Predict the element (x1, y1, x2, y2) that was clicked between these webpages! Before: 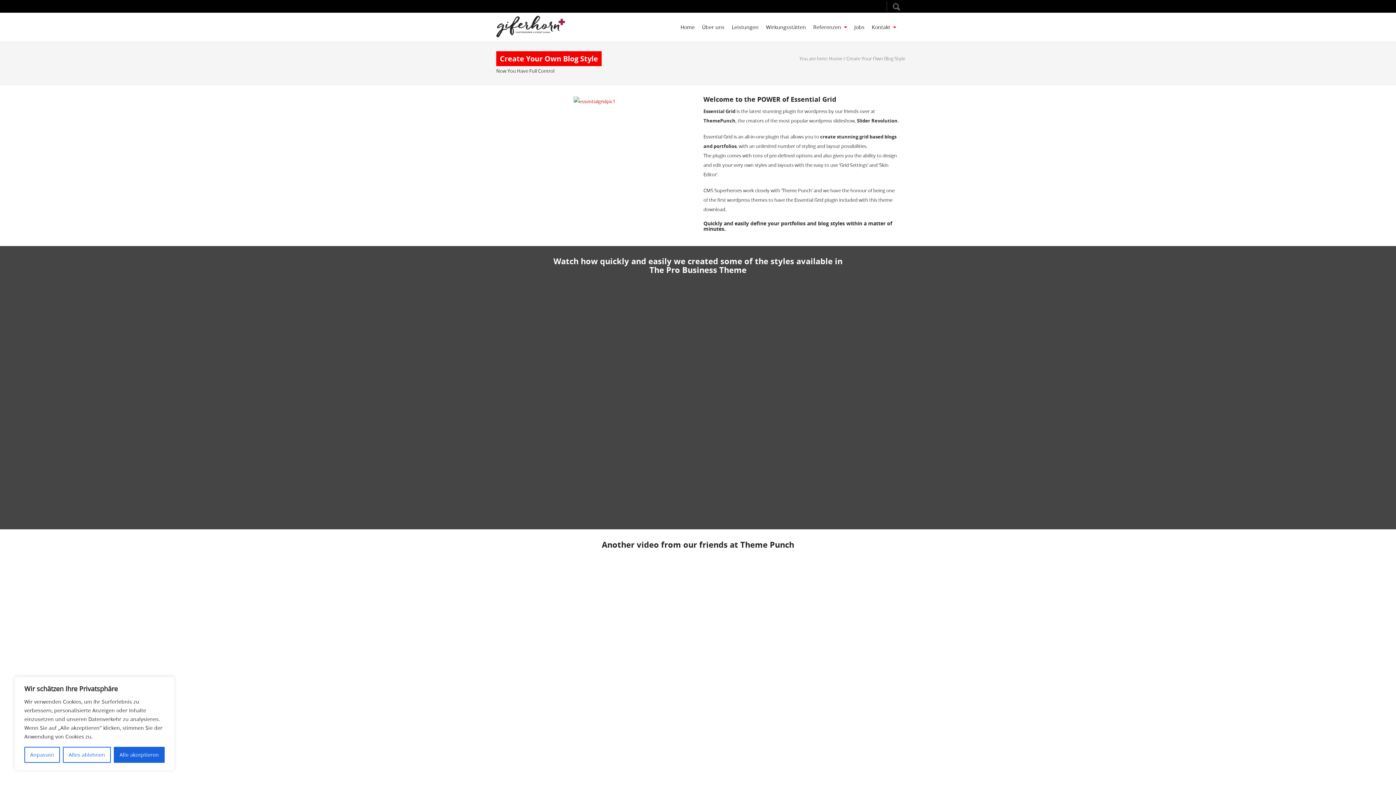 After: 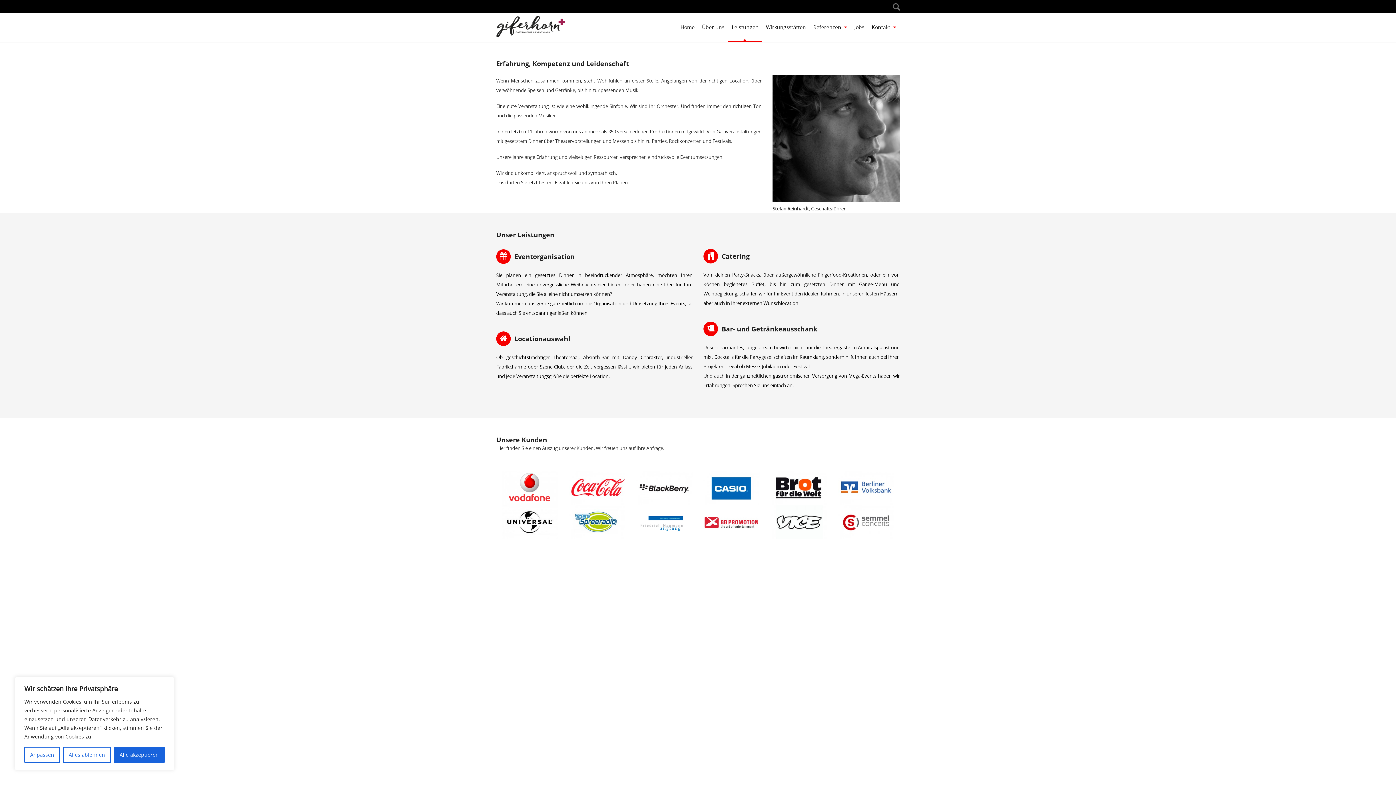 Action: bbox: (728, 12, 762, 41) label: Leistungen